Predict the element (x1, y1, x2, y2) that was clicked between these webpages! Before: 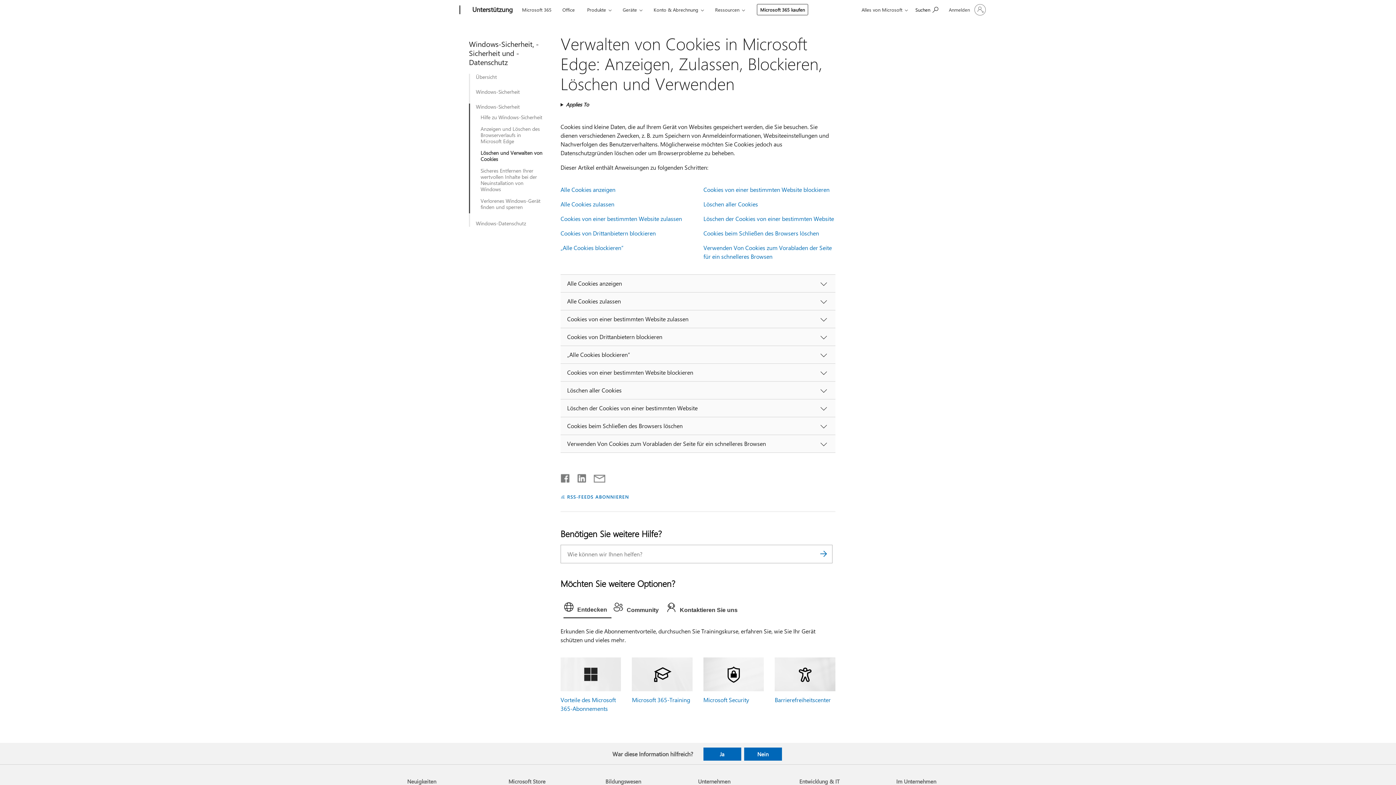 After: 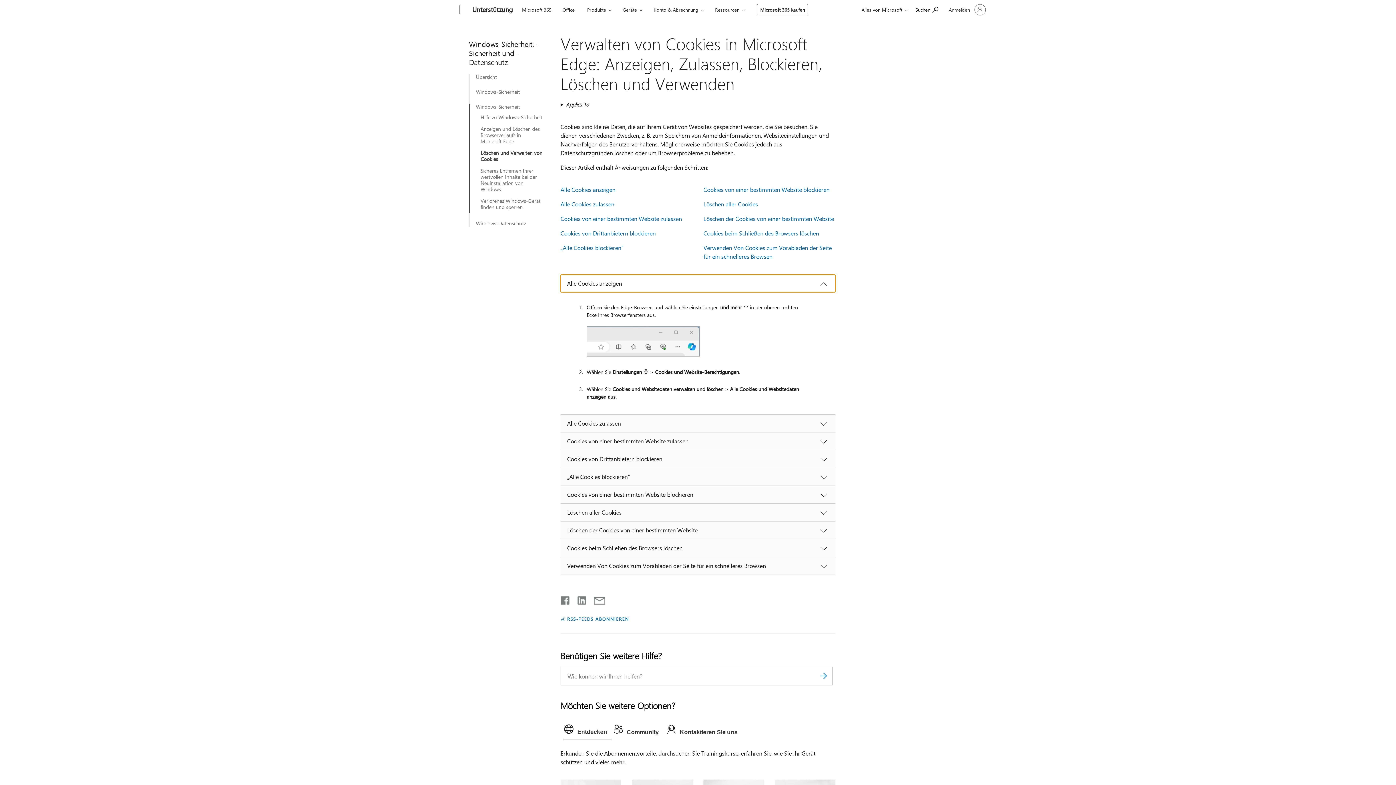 Action: bbox: (560, 274, 835, 292) label: Alle Cookies anzeigen